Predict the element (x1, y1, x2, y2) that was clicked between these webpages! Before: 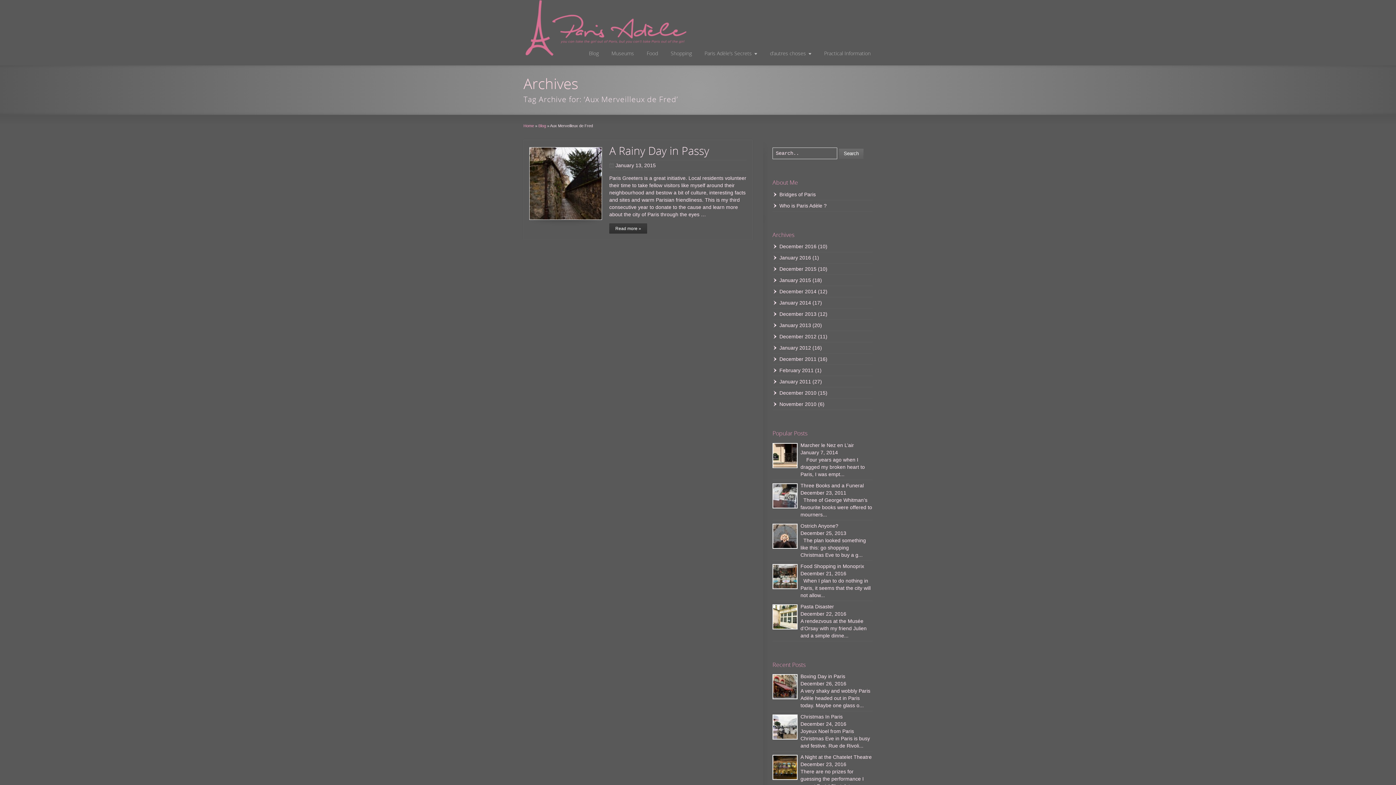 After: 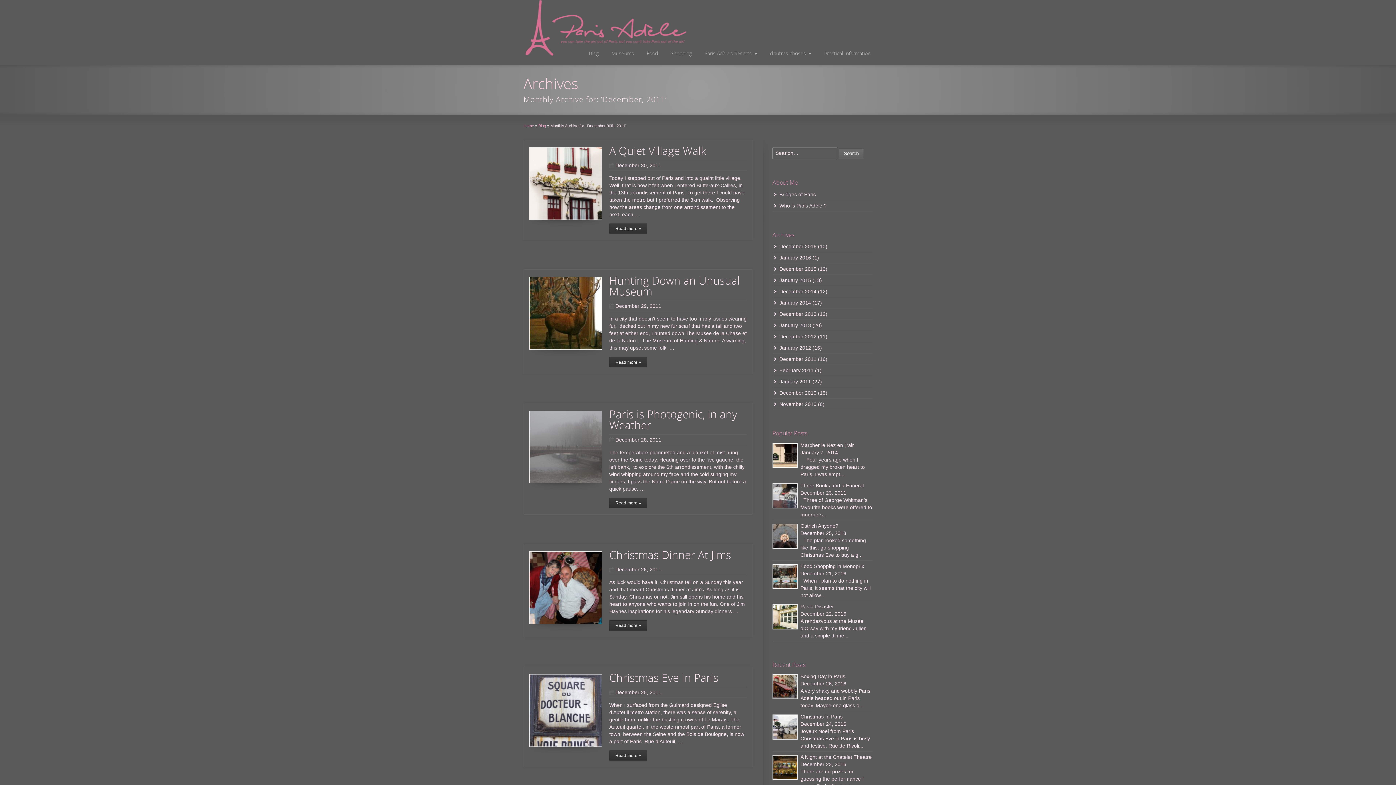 Action: bbox: (772, 356, 816, 362) label: December 2011